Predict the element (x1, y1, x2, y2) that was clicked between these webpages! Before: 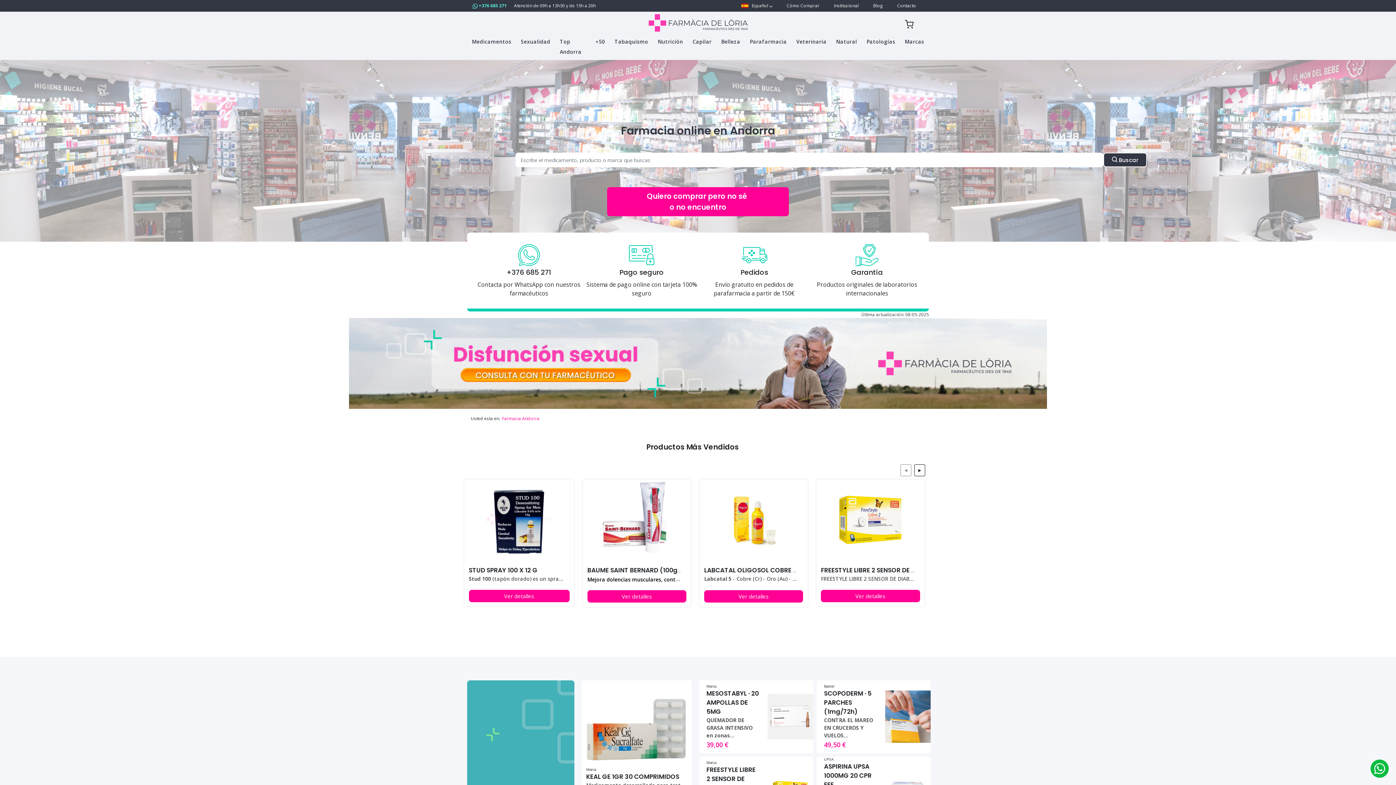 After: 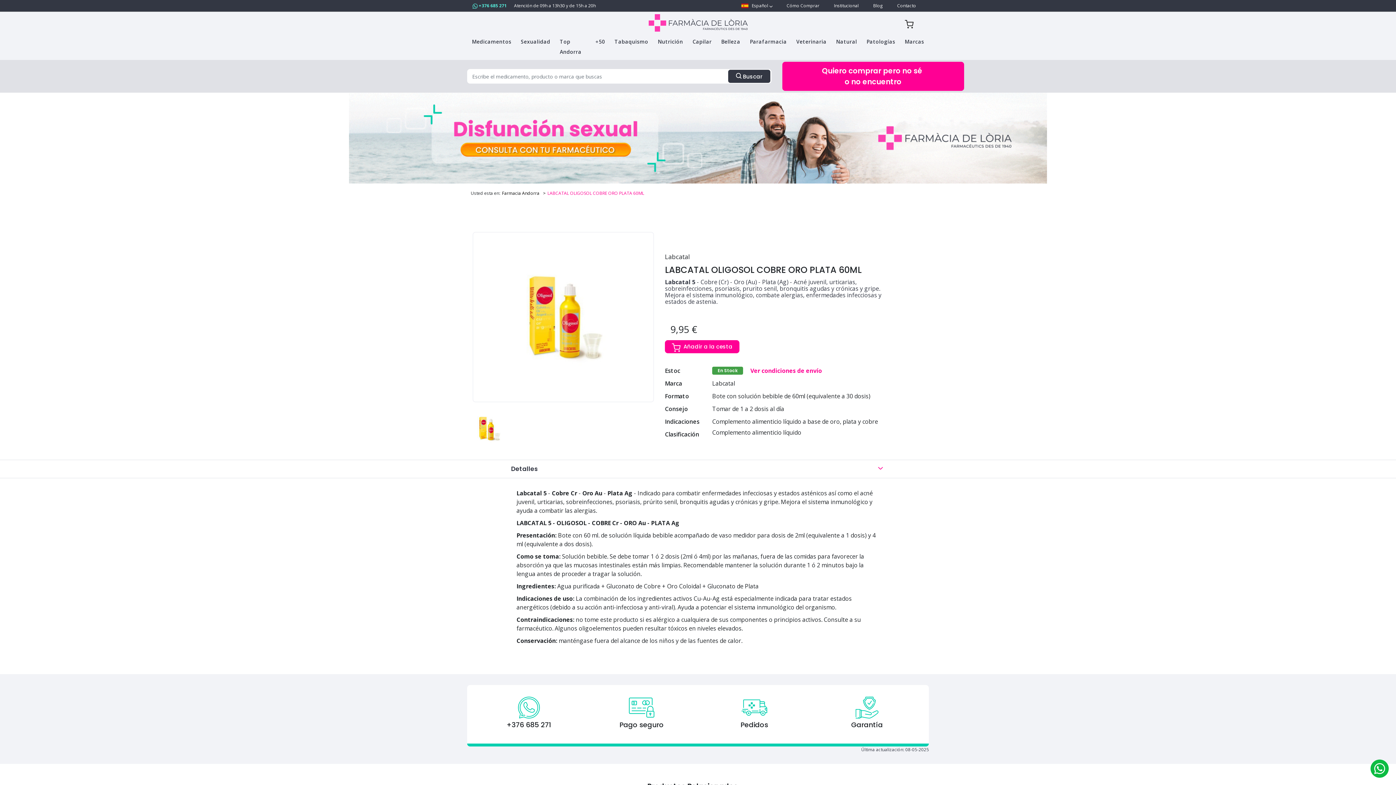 Action: label: LABCATAL OLIGOSOL COBRE ORO PLATA 60ML bbox: (704, 492, 845, 497)